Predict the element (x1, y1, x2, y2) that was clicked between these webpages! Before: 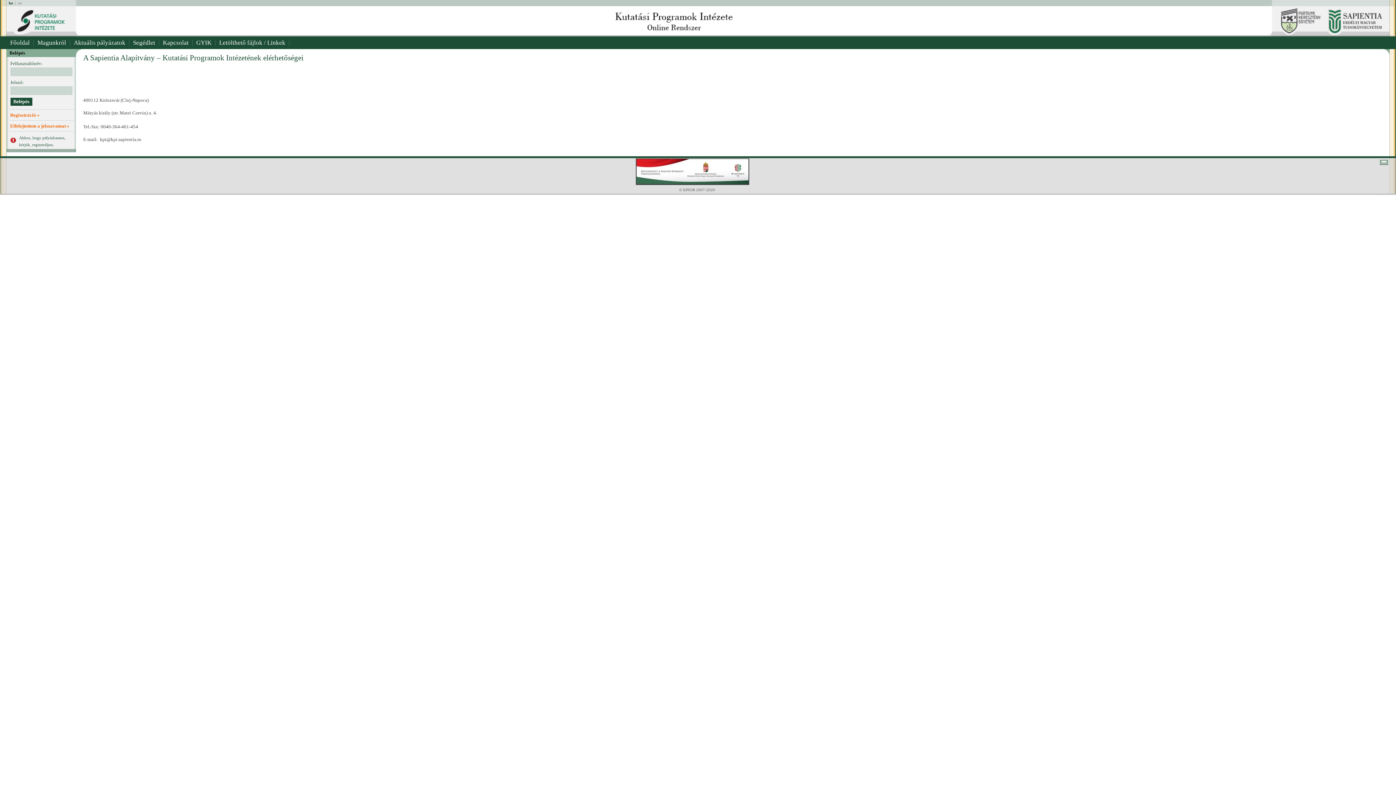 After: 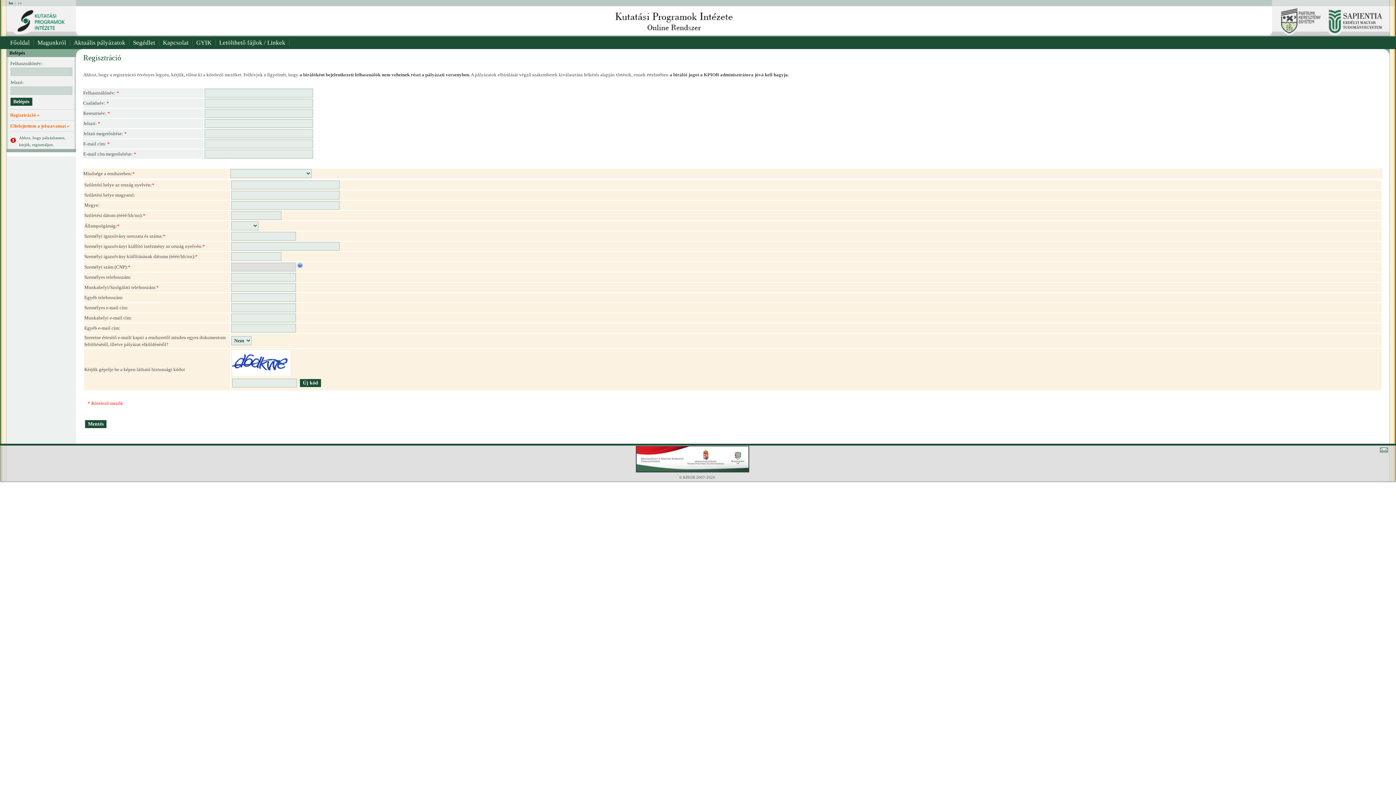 Action: label: Regisztráció » bbox: (6, 109, 76, 120)